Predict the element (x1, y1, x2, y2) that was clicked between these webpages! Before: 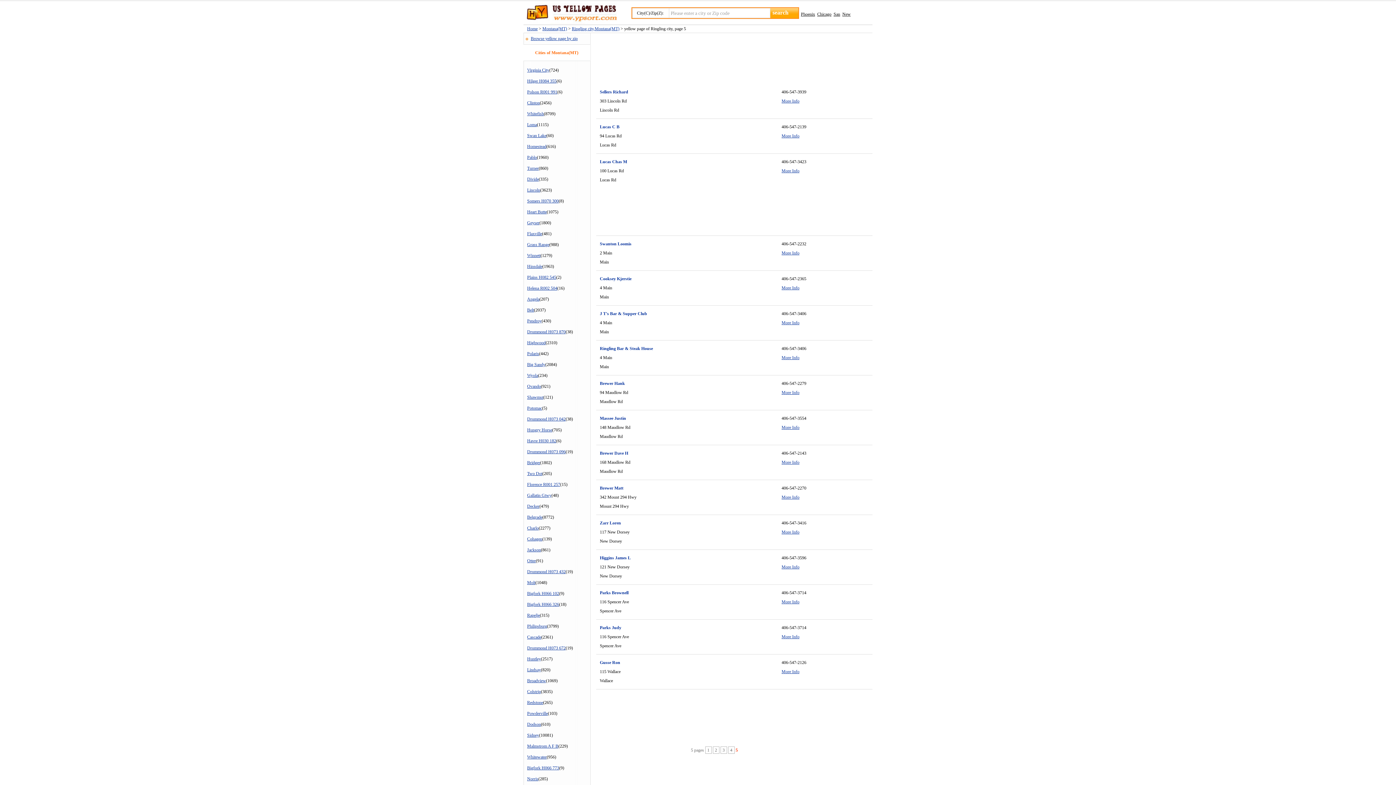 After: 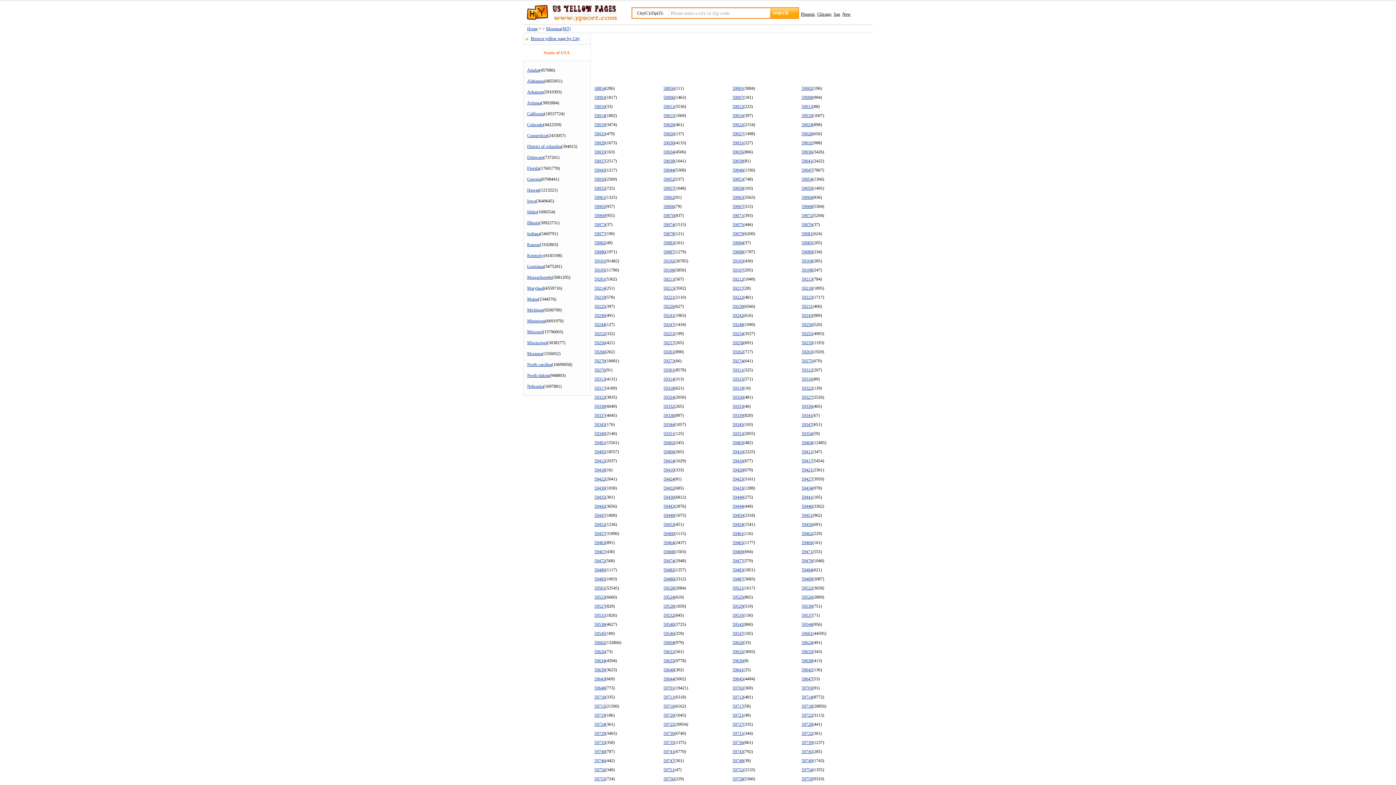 Action: bbox: (530, 36, 577, 41) label: Browse yellow page by zip